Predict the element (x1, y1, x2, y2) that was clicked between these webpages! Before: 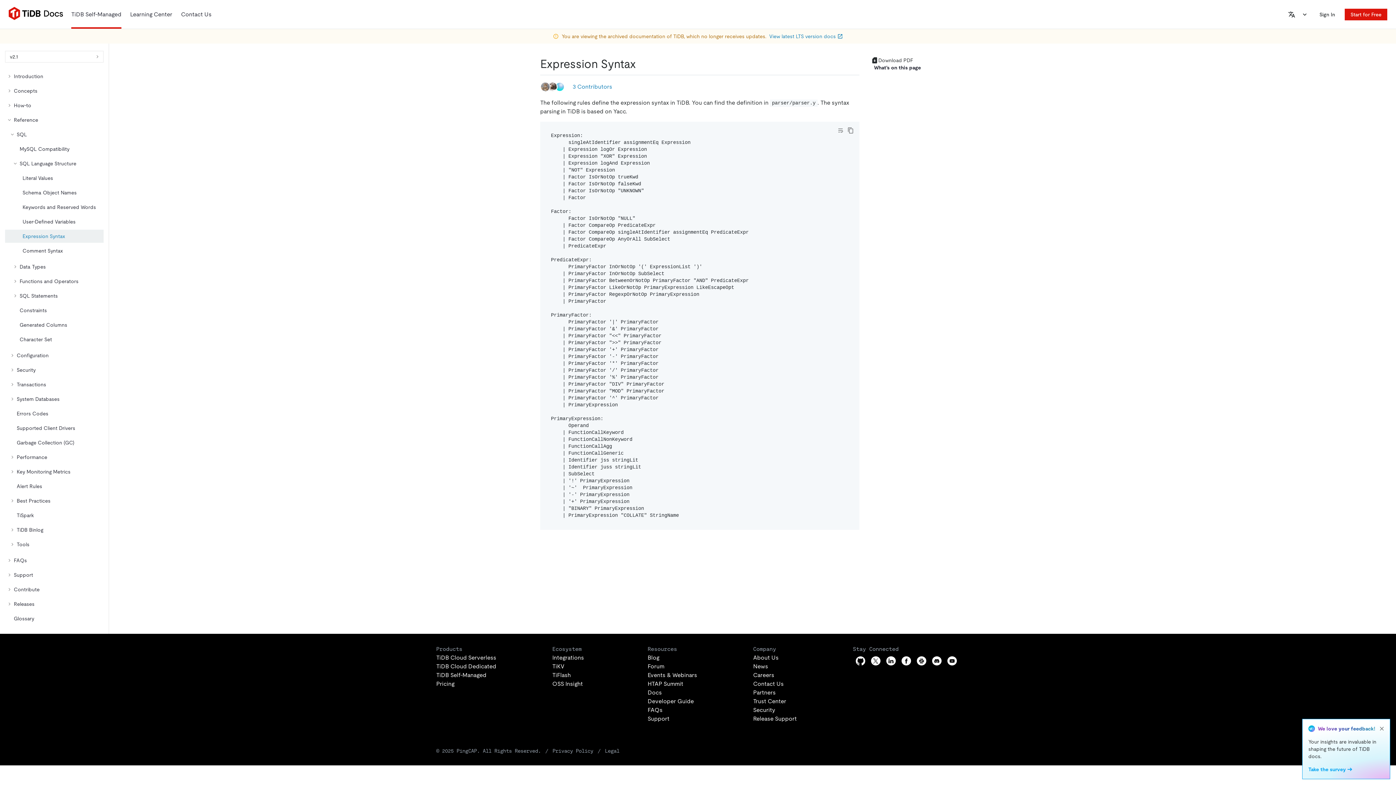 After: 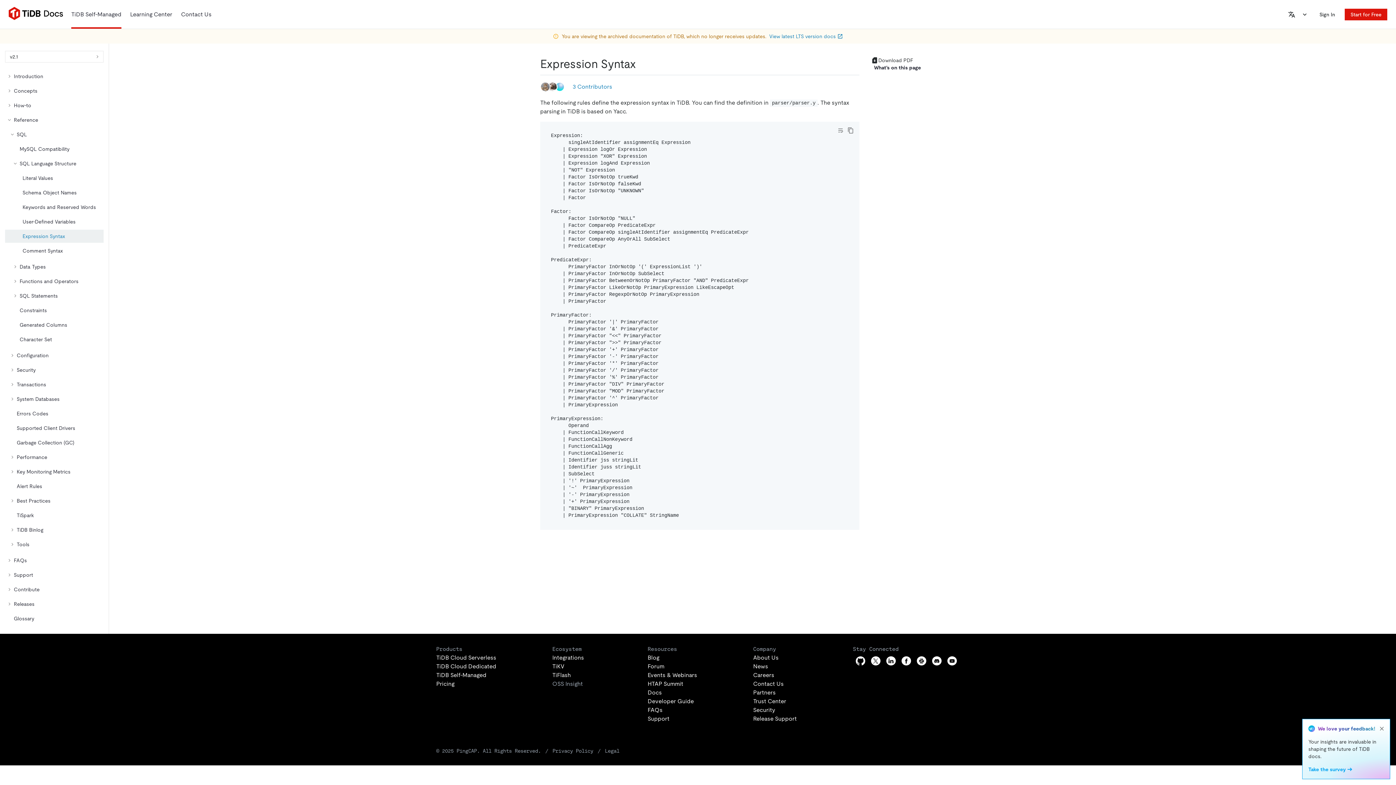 Action: bbox: (552, 680, 583, 688) label: OSS Insight